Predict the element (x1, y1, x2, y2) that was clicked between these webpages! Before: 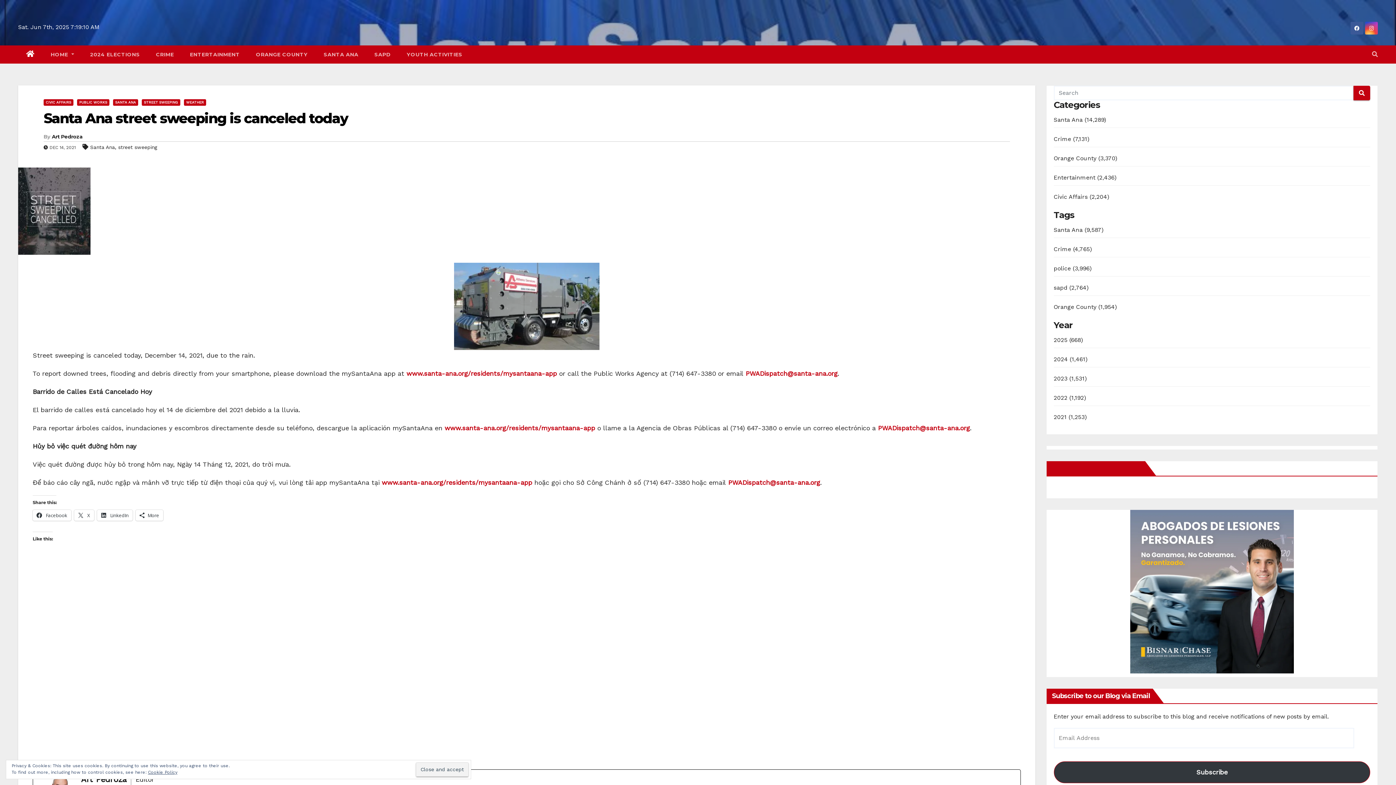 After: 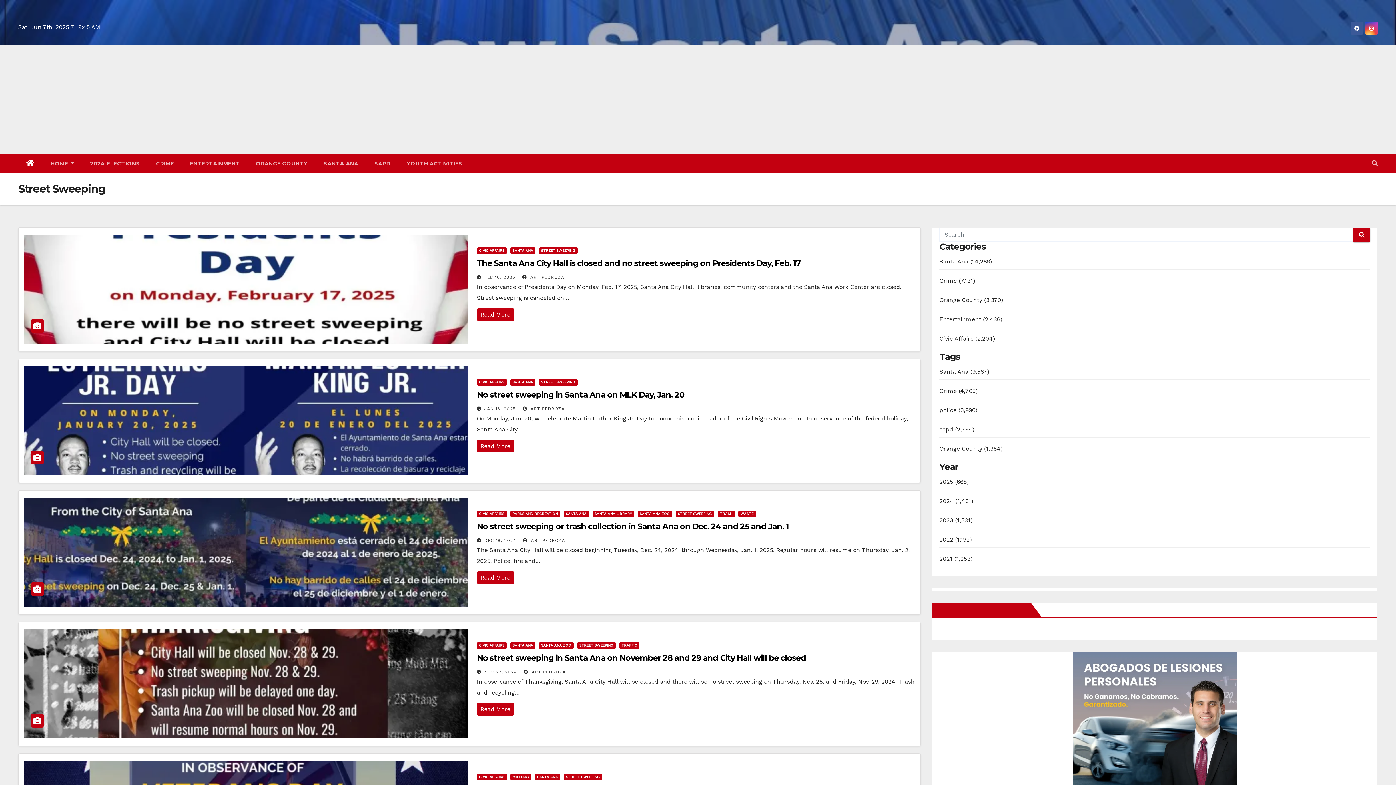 Action: bbox: (141, 99, 180, 105) label: STREET SWEEPING